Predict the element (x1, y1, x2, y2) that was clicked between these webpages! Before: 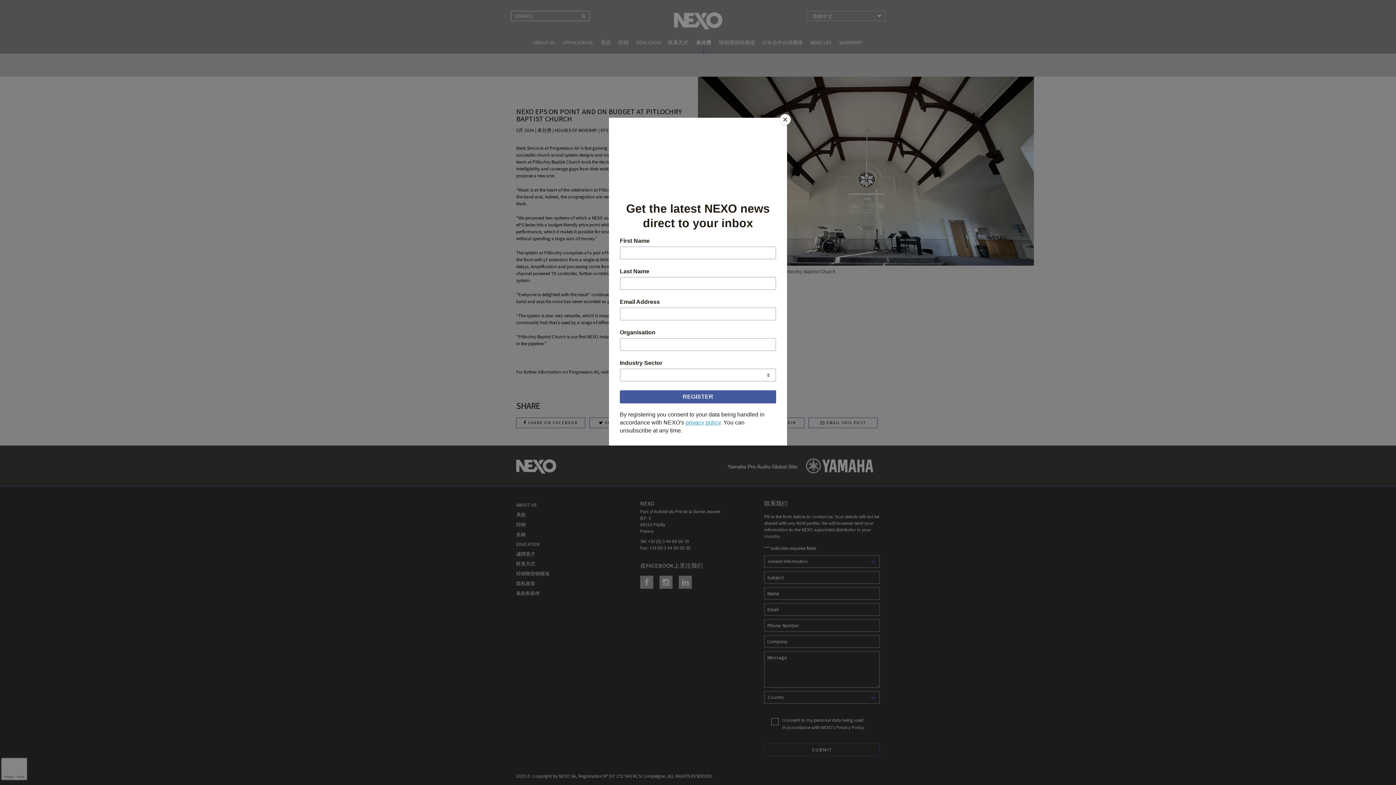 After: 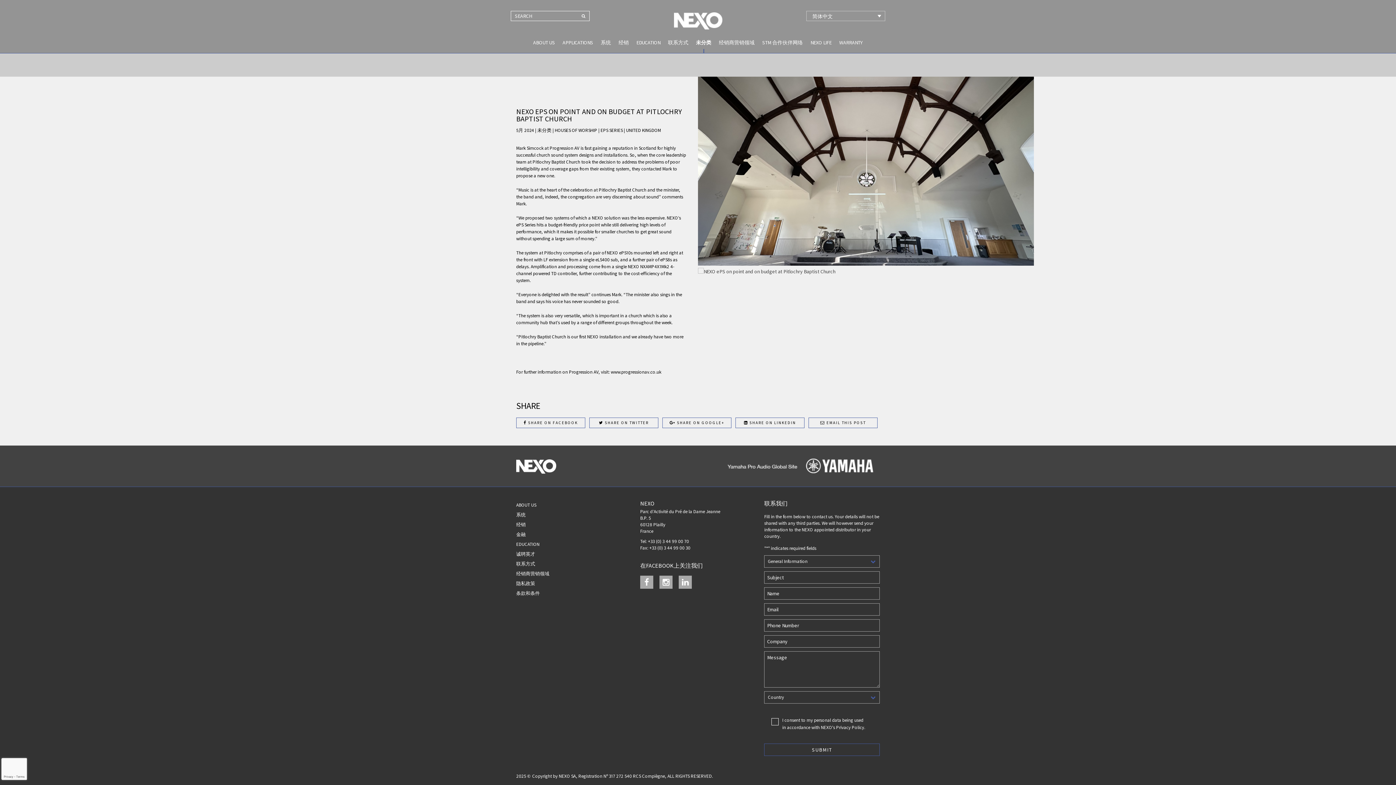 Action: bbox: (780, 114, 790, 125) label: Close